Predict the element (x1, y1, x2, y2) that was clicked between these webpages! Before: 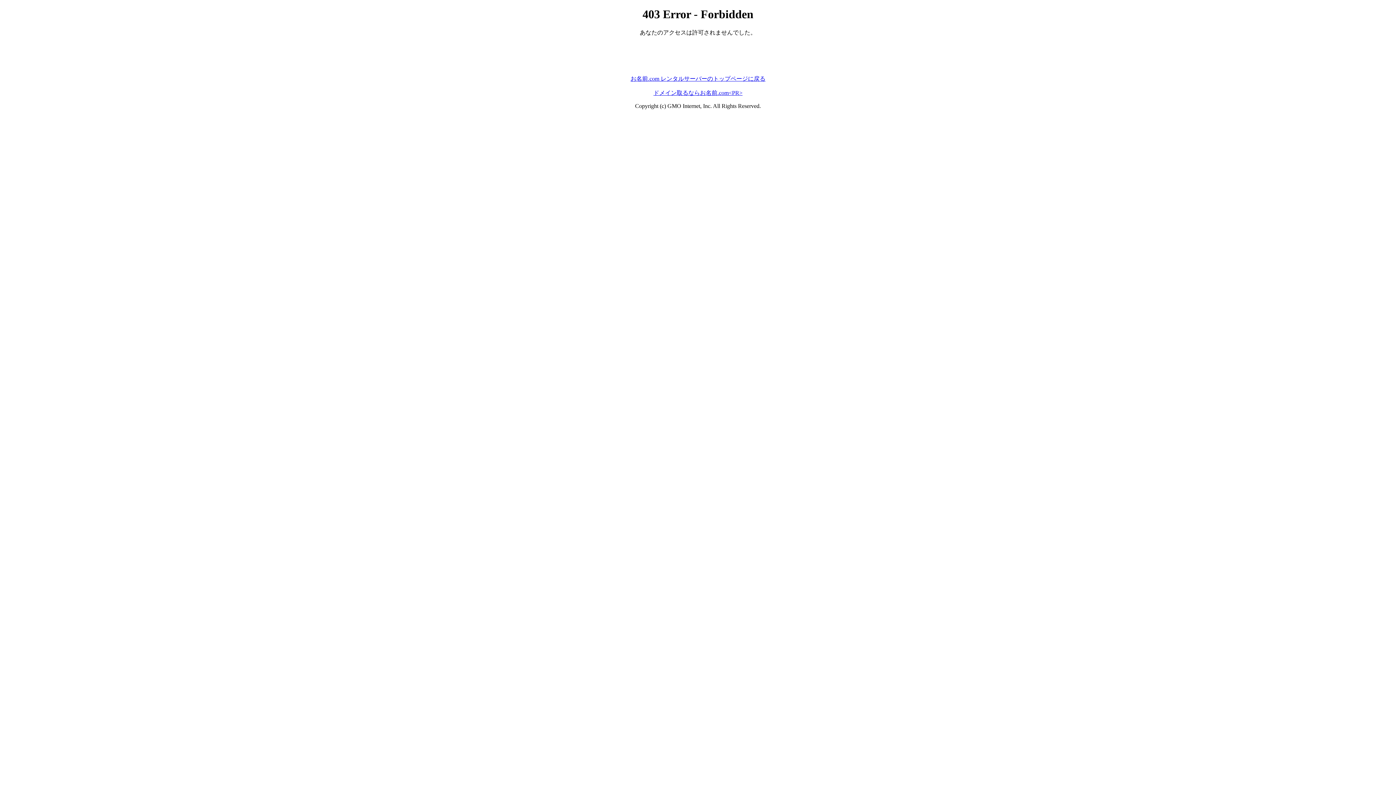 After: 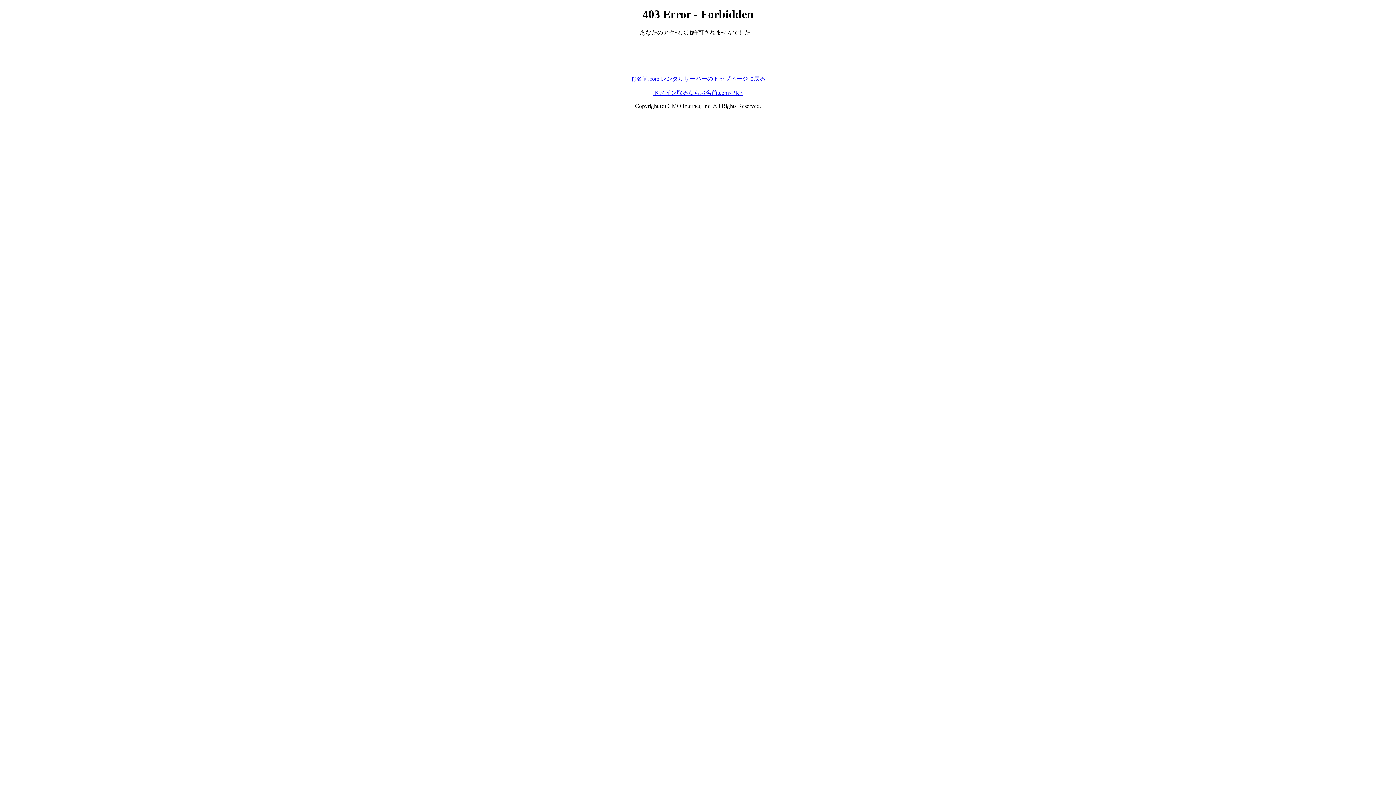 Action: label: お名前.com レンタルサーバーのトップページに戻る bbox: (630, 75, 765, 81)